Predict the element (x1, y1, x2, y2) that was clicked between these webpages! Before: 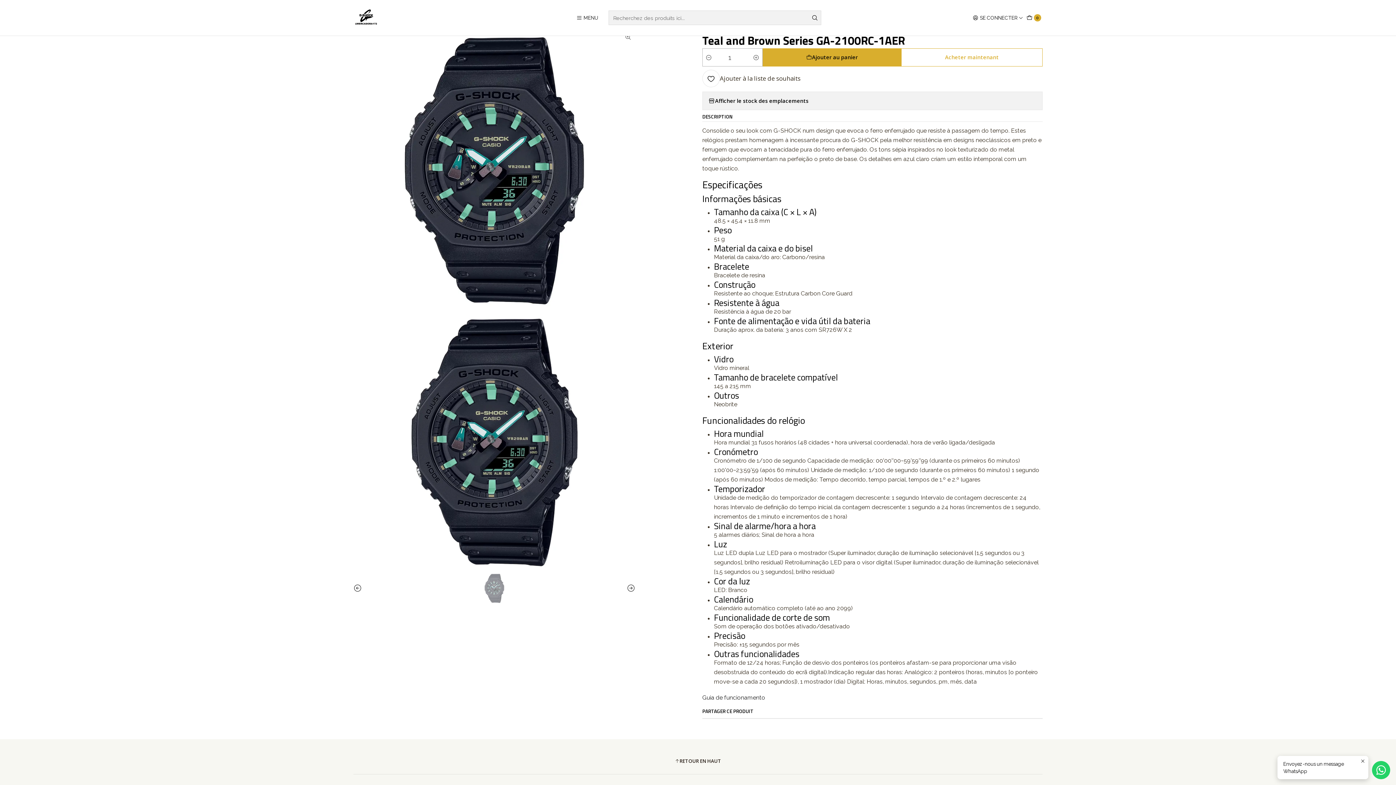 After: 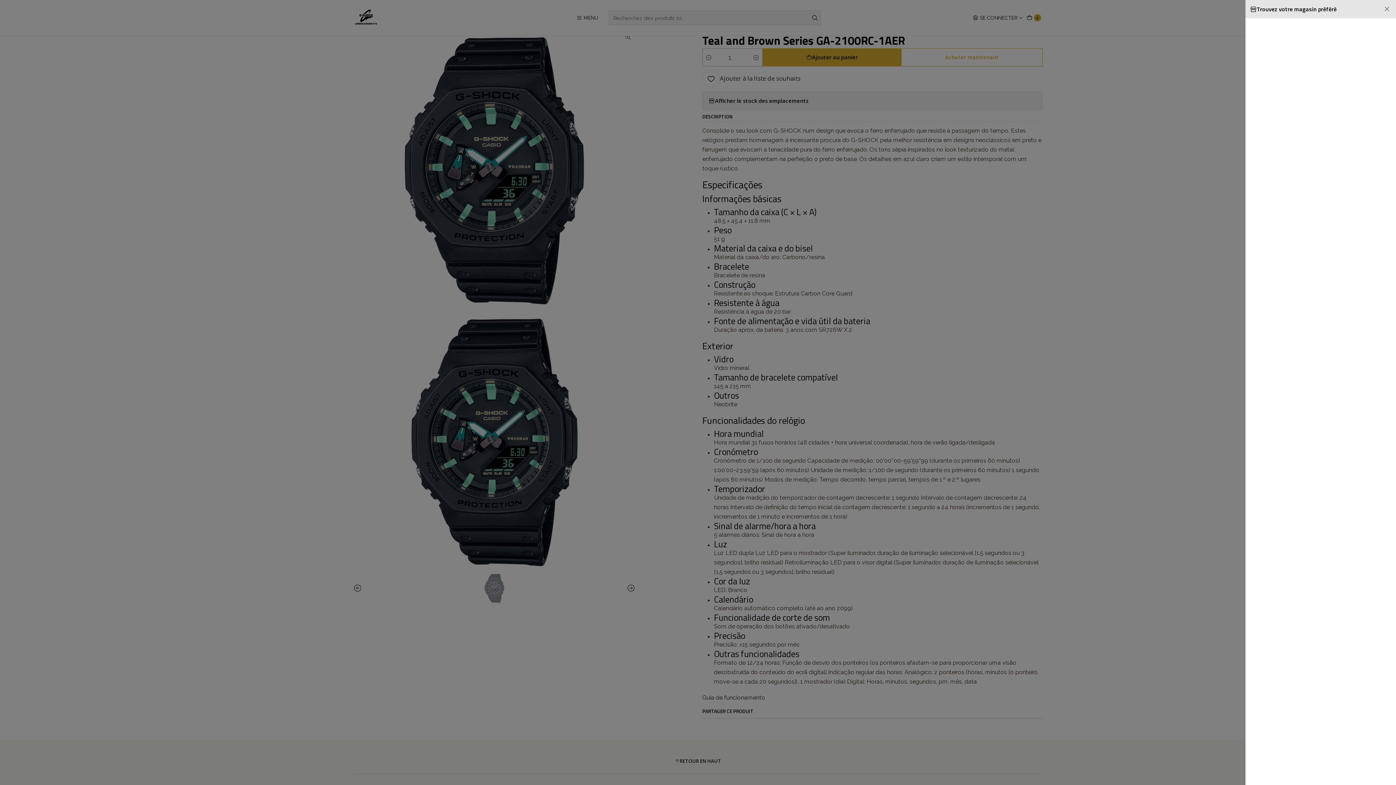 Action: label: Afficher le stock des emplacements bbox: (702, 91, 1042, 110)